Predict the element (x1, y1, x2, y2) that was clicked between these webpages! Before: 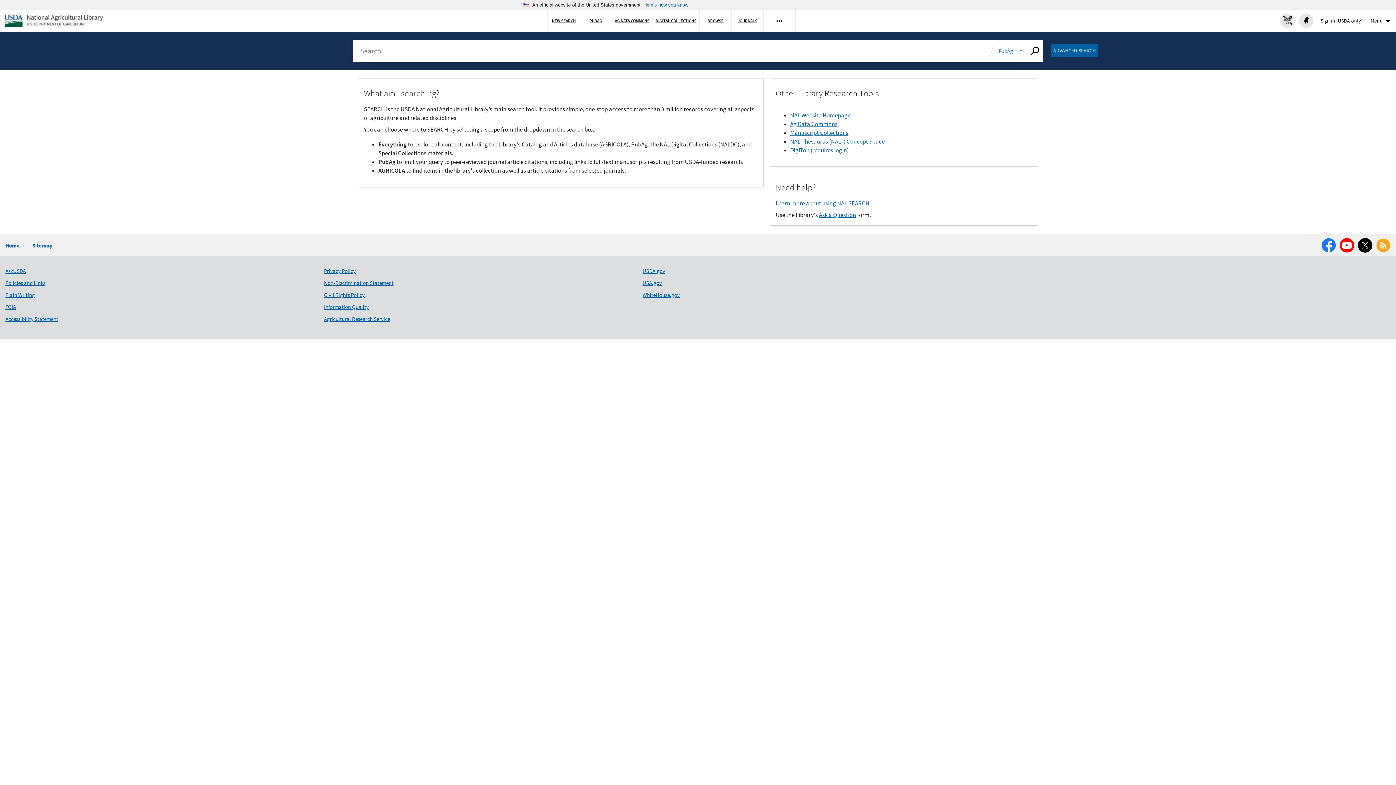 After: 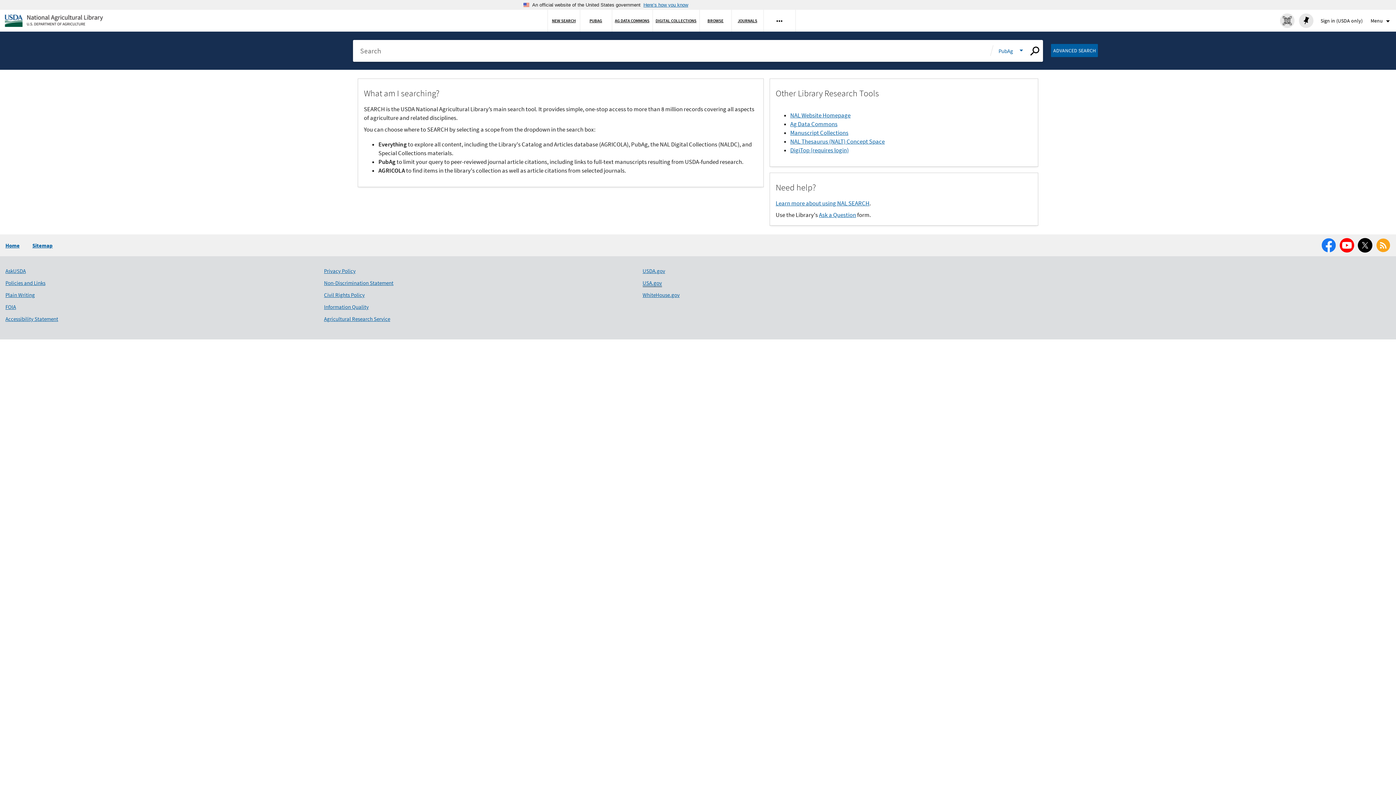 Action: bbox: (642, 279, 662, 287) label: USA.gov